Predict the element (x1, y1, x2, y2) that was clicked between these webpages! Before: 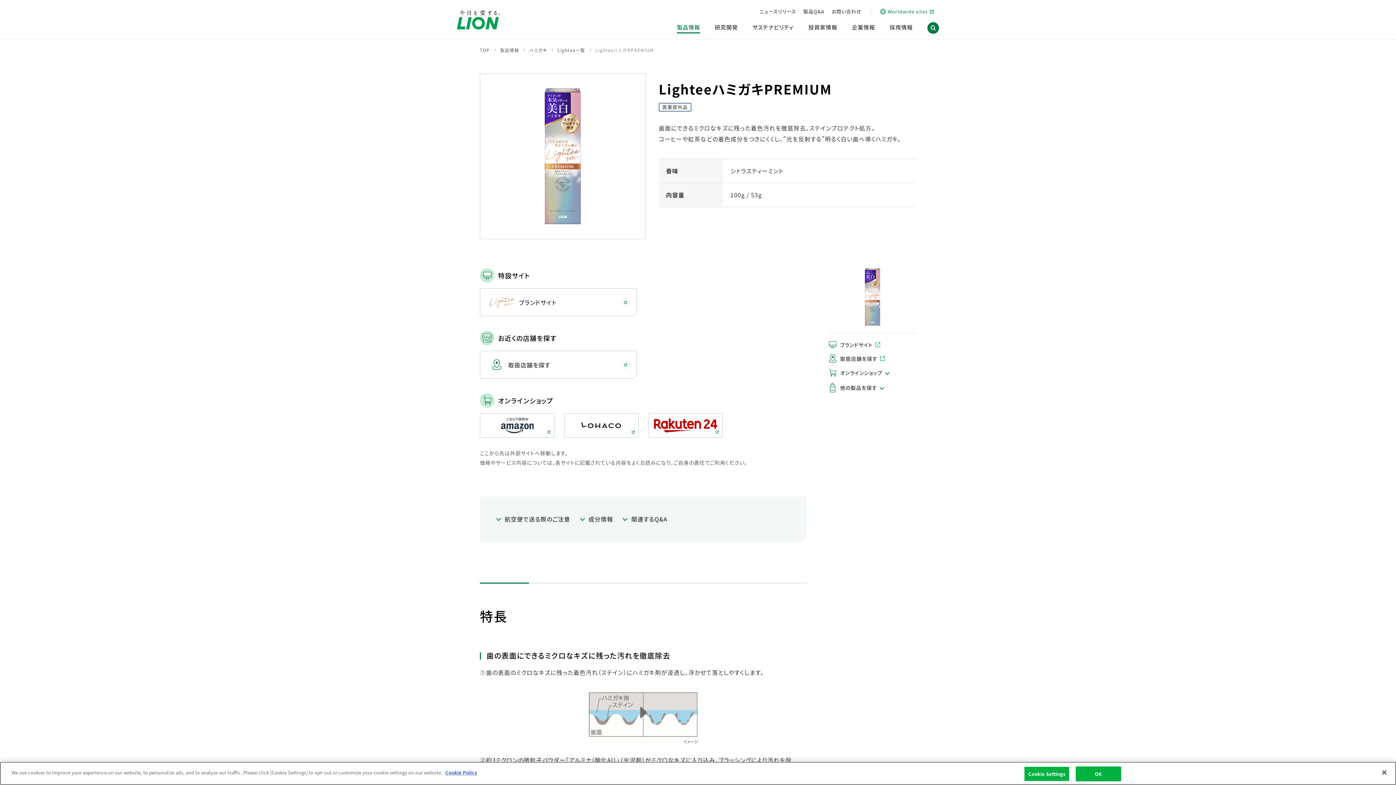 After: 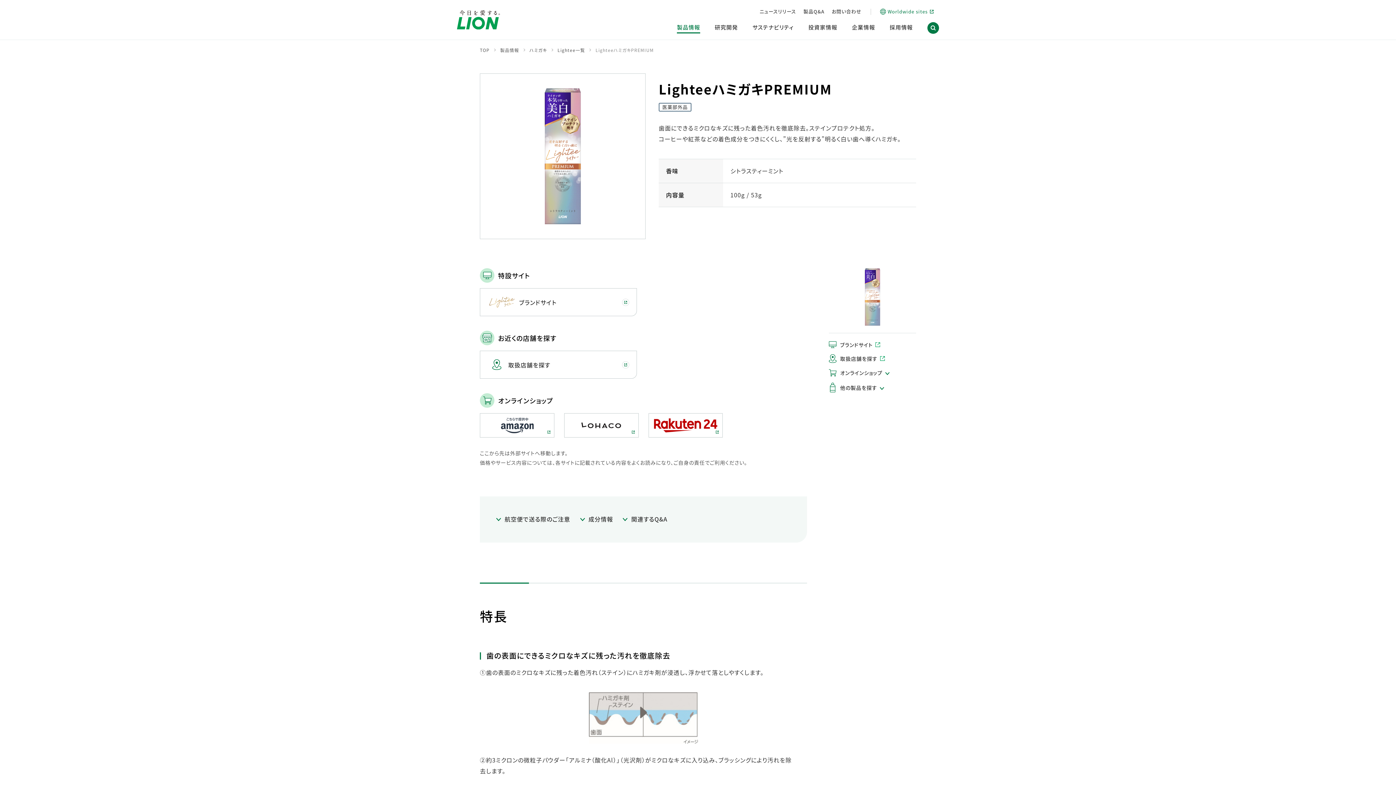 Action: label: Close bbox: (1376, 764, 1392, 780)